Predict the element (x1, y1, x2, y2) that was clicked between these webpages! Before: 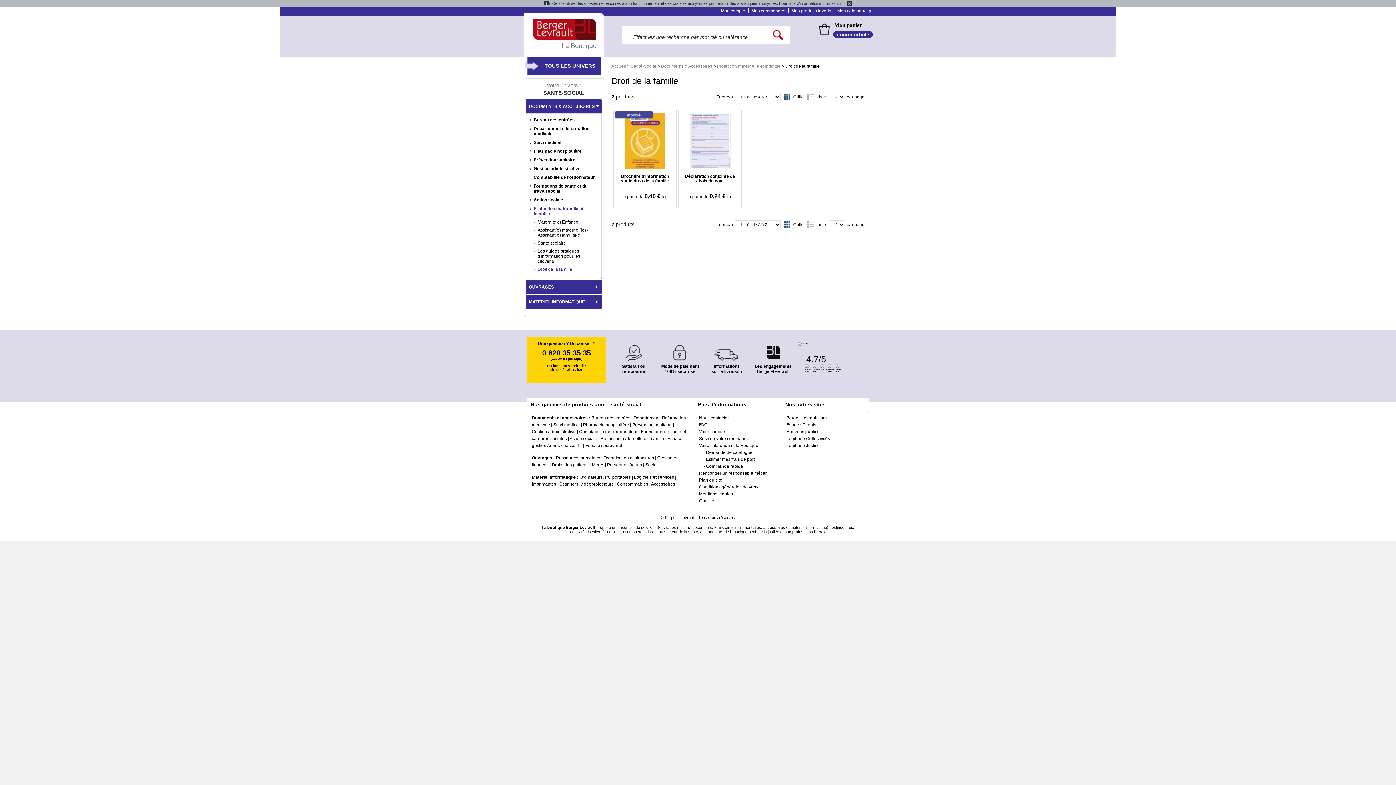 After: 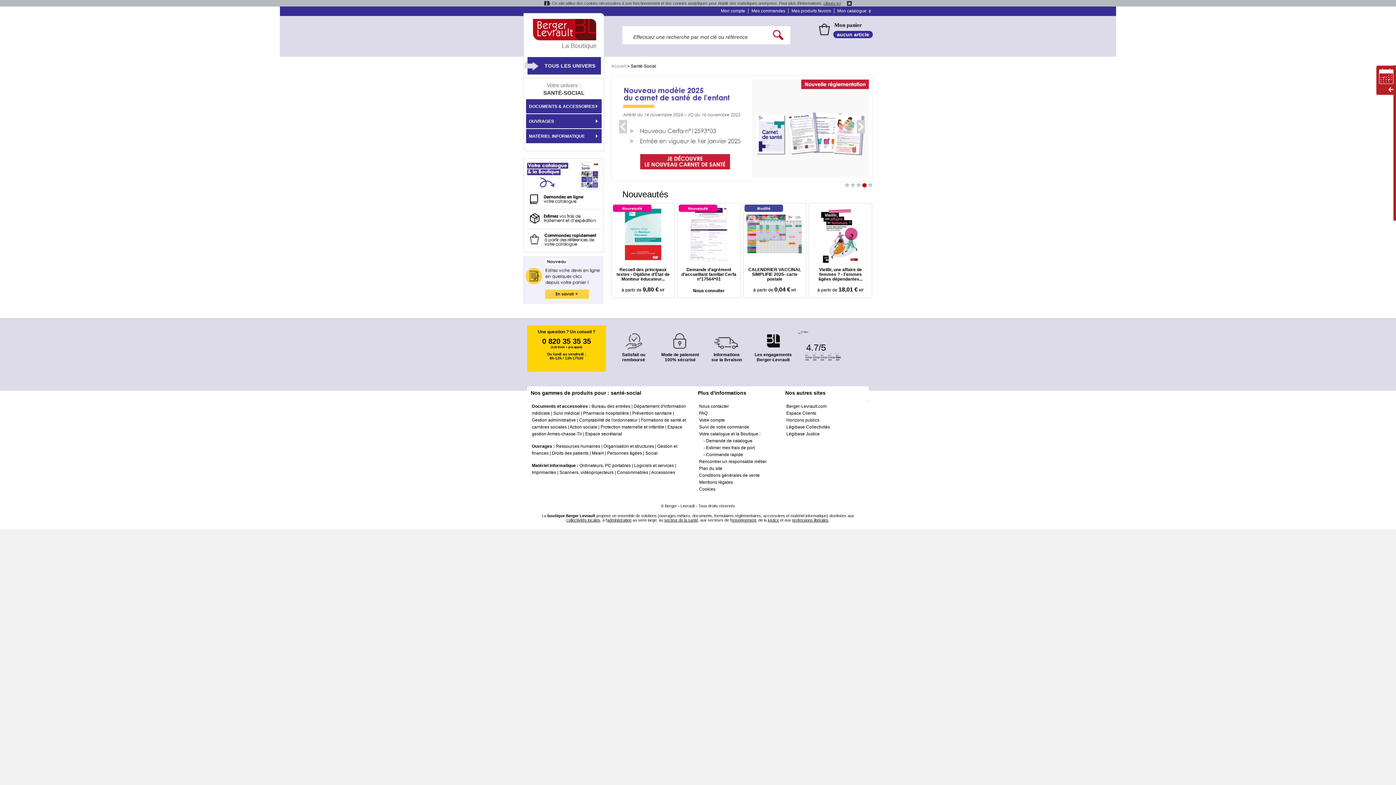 Action: label: secteur de la santé bbox: (664, 529, 698, 534)